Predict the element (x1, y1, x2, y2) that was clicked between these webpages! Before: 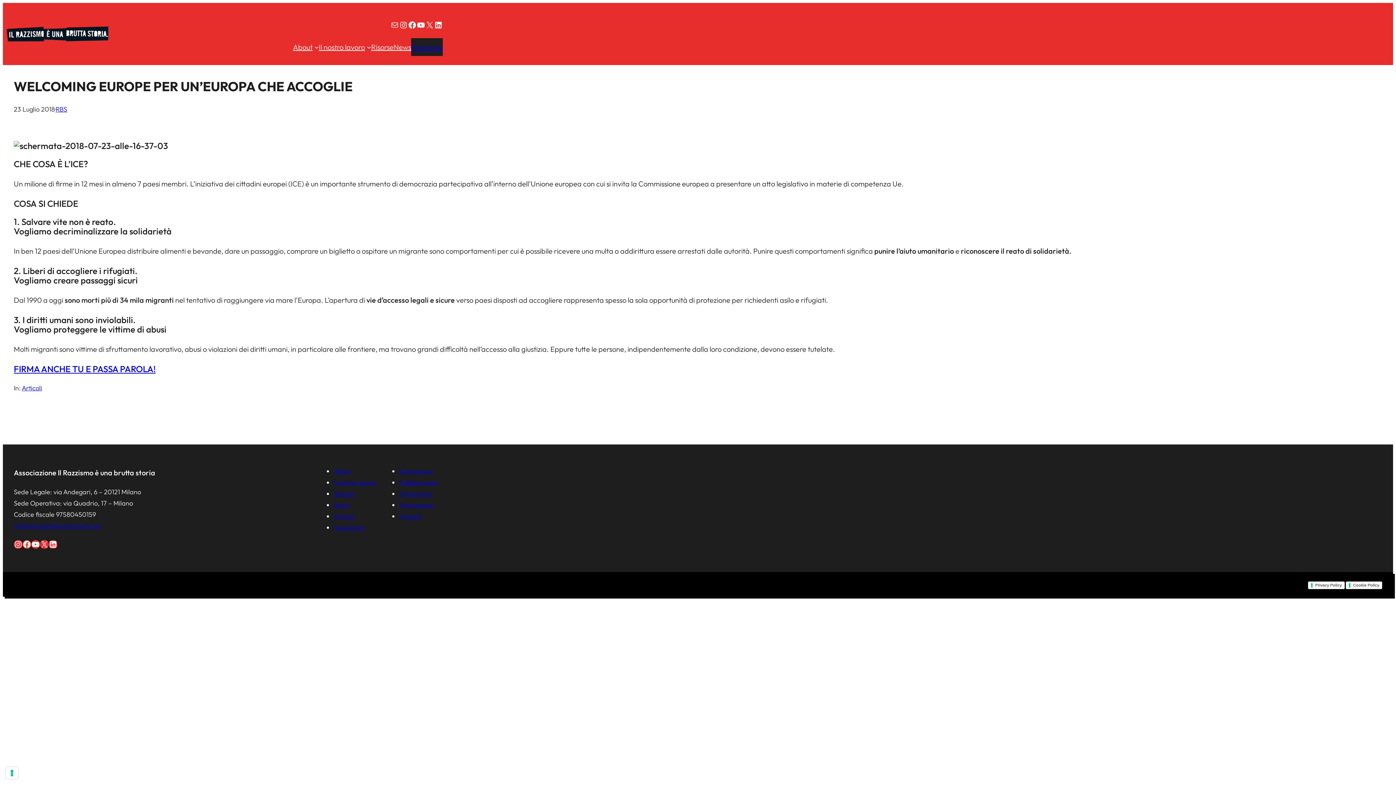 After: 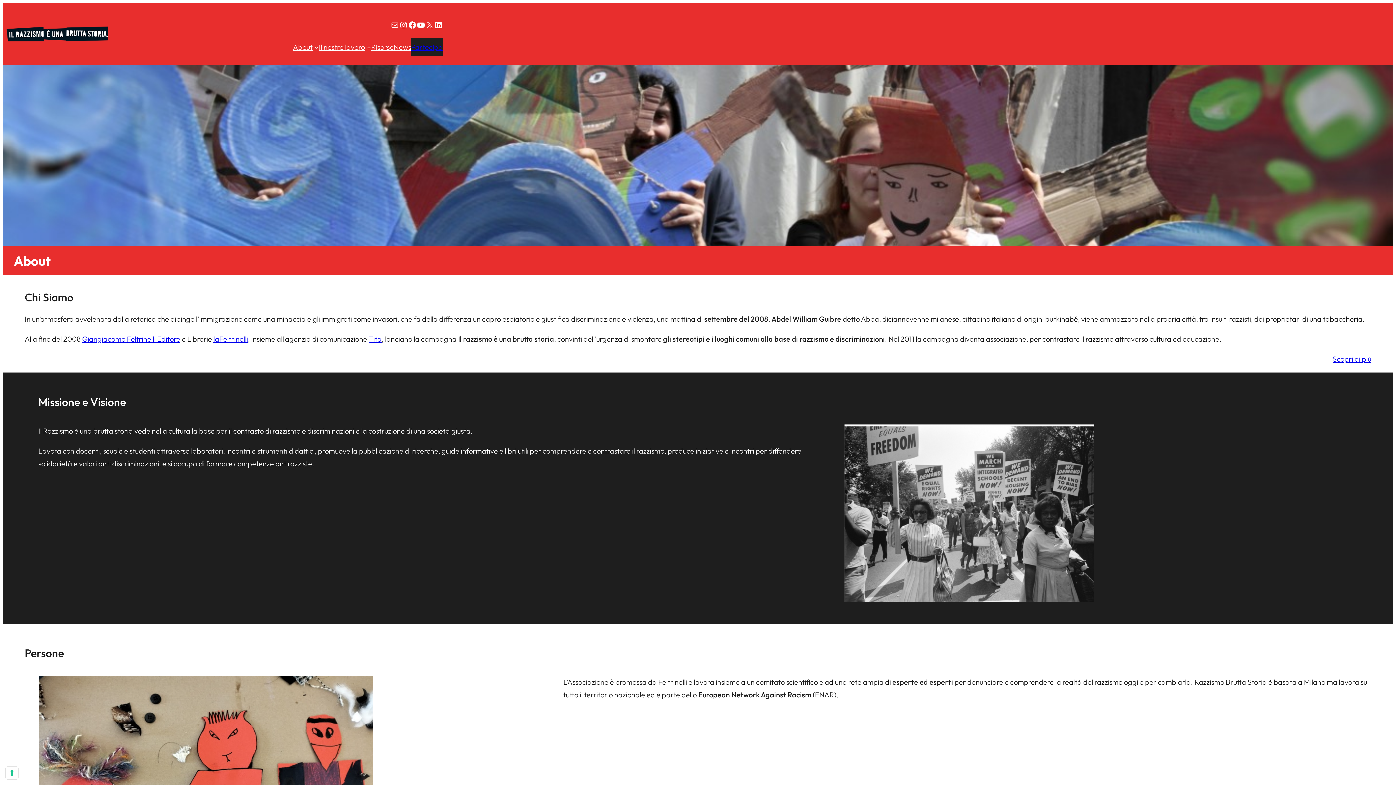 Action: bbox: (293, 40, 312, 53) label: About